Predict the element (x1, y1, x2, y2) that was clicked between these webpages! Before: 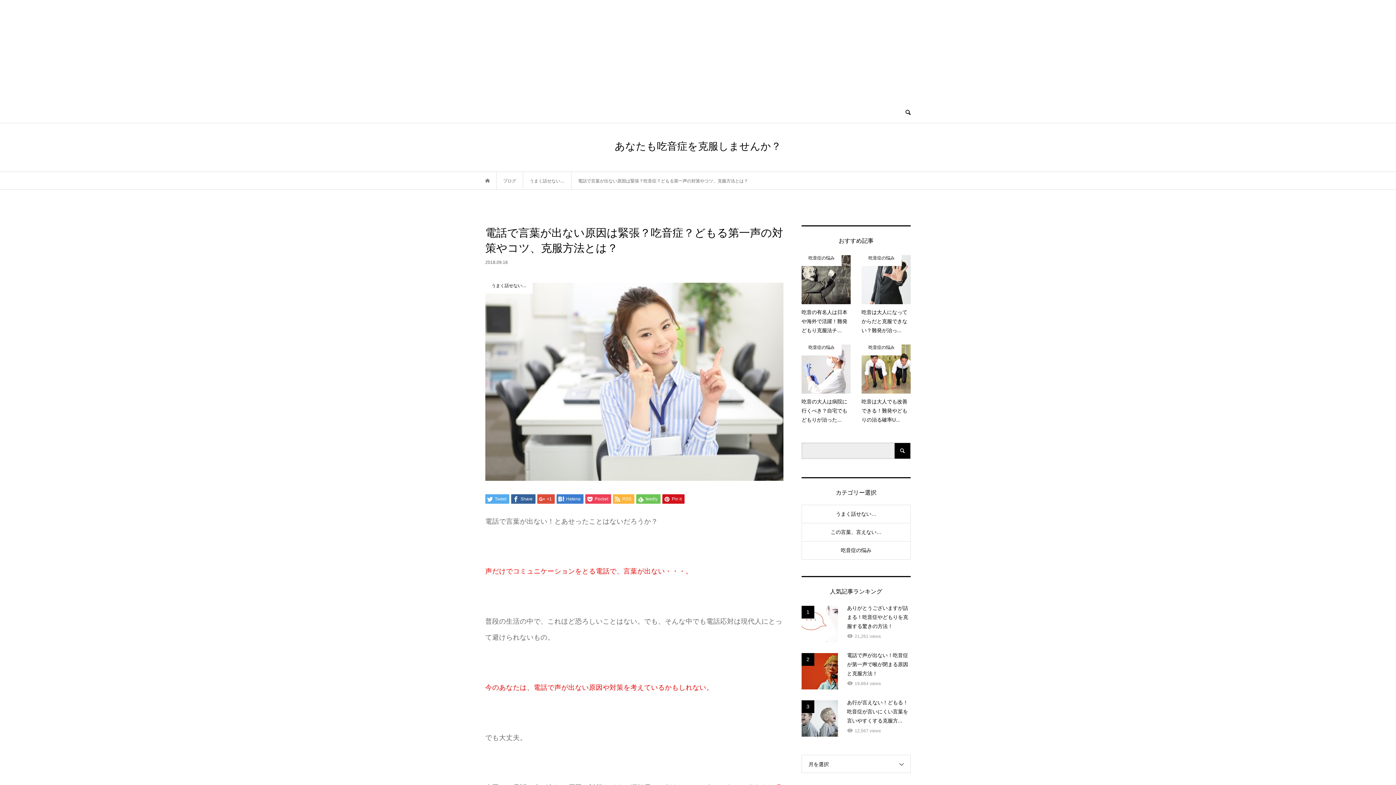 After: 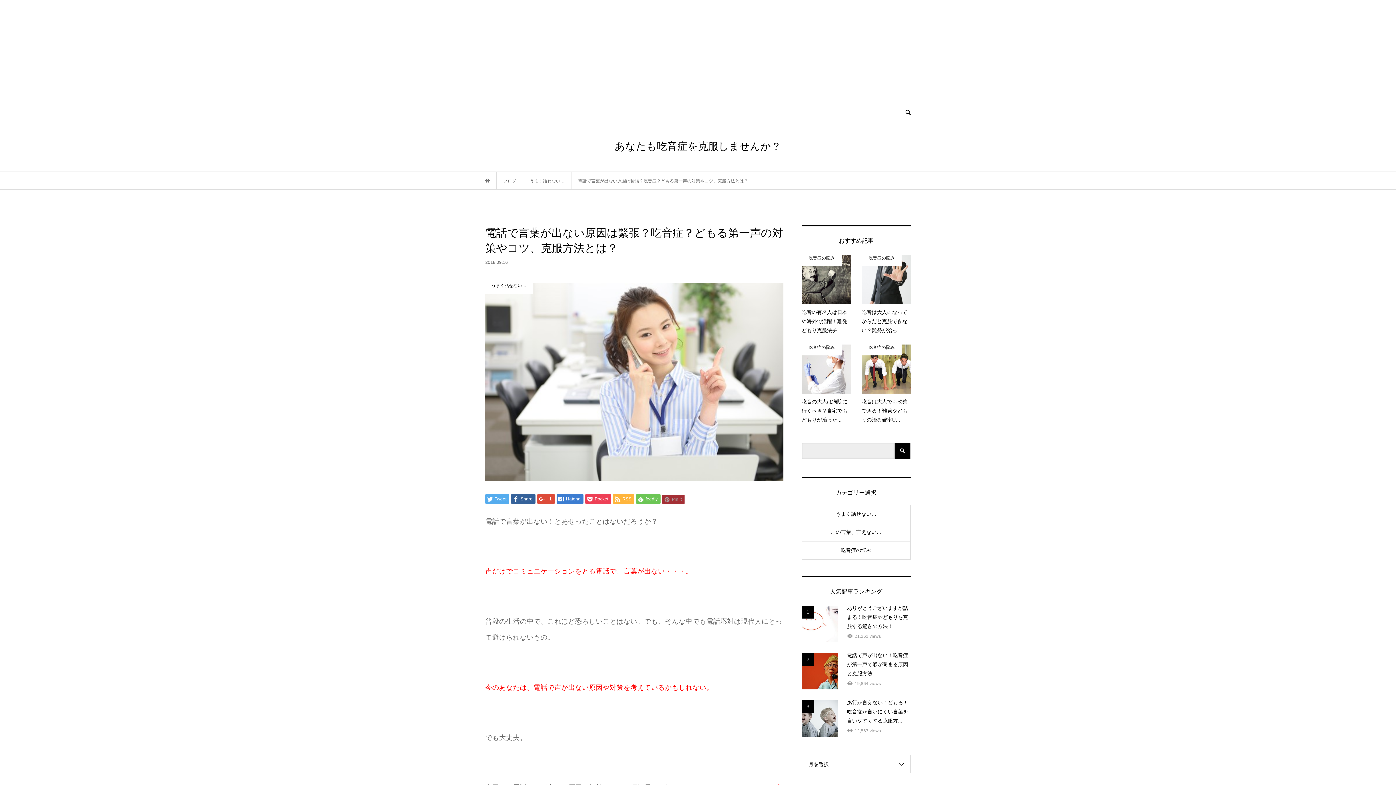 Action: label:  Pin it bbox: (662, 494, 684, 503)